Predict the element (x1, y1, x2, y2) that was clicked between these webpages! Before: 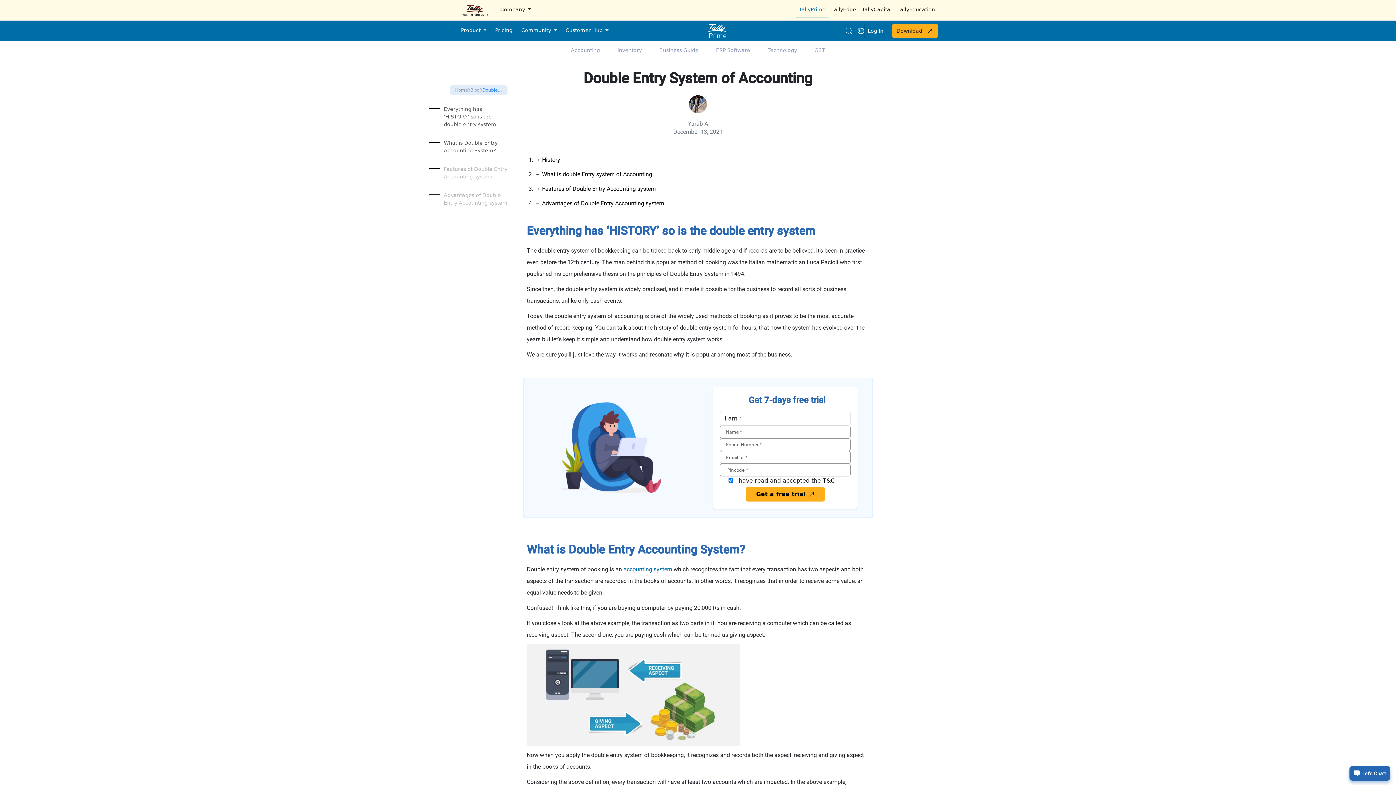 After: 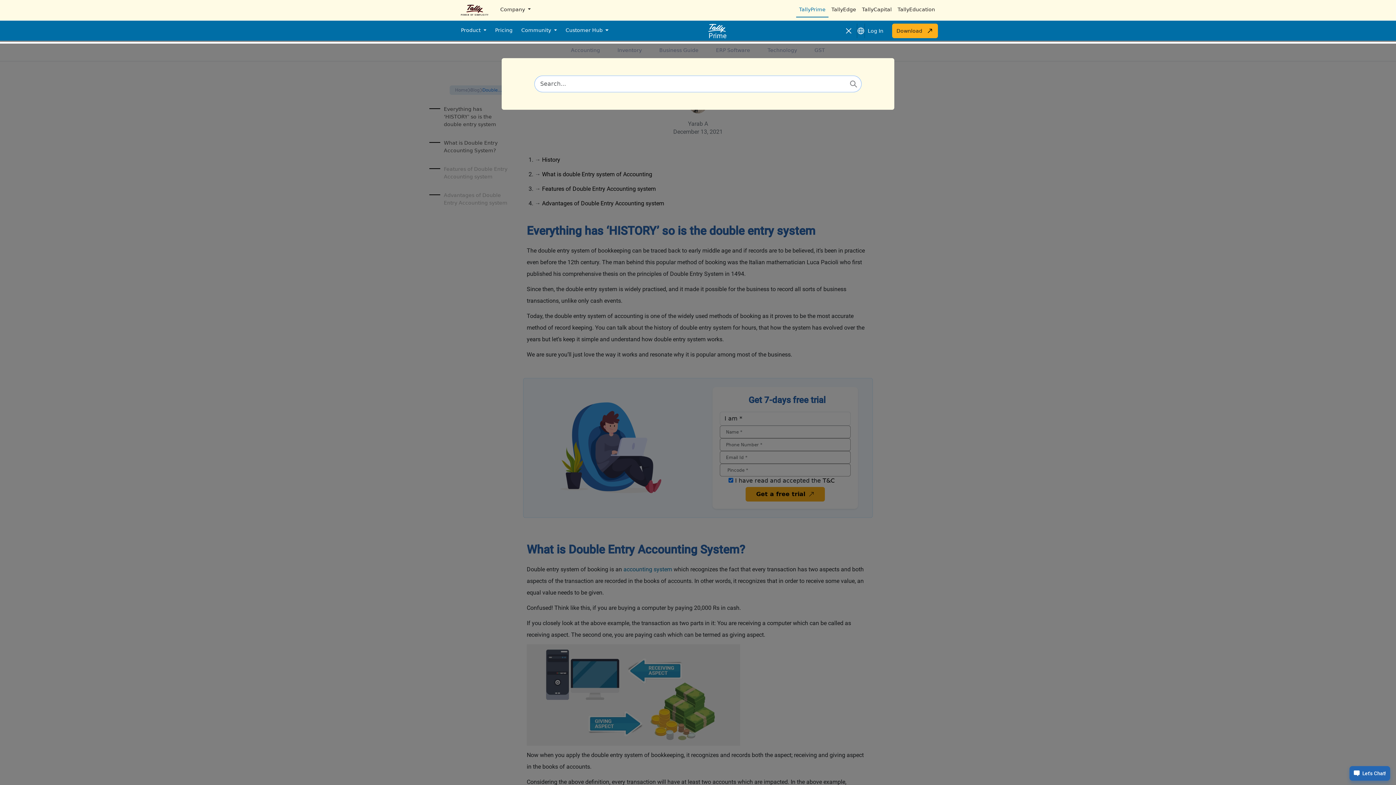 Action: bbox: (841, 23, 857, 38)